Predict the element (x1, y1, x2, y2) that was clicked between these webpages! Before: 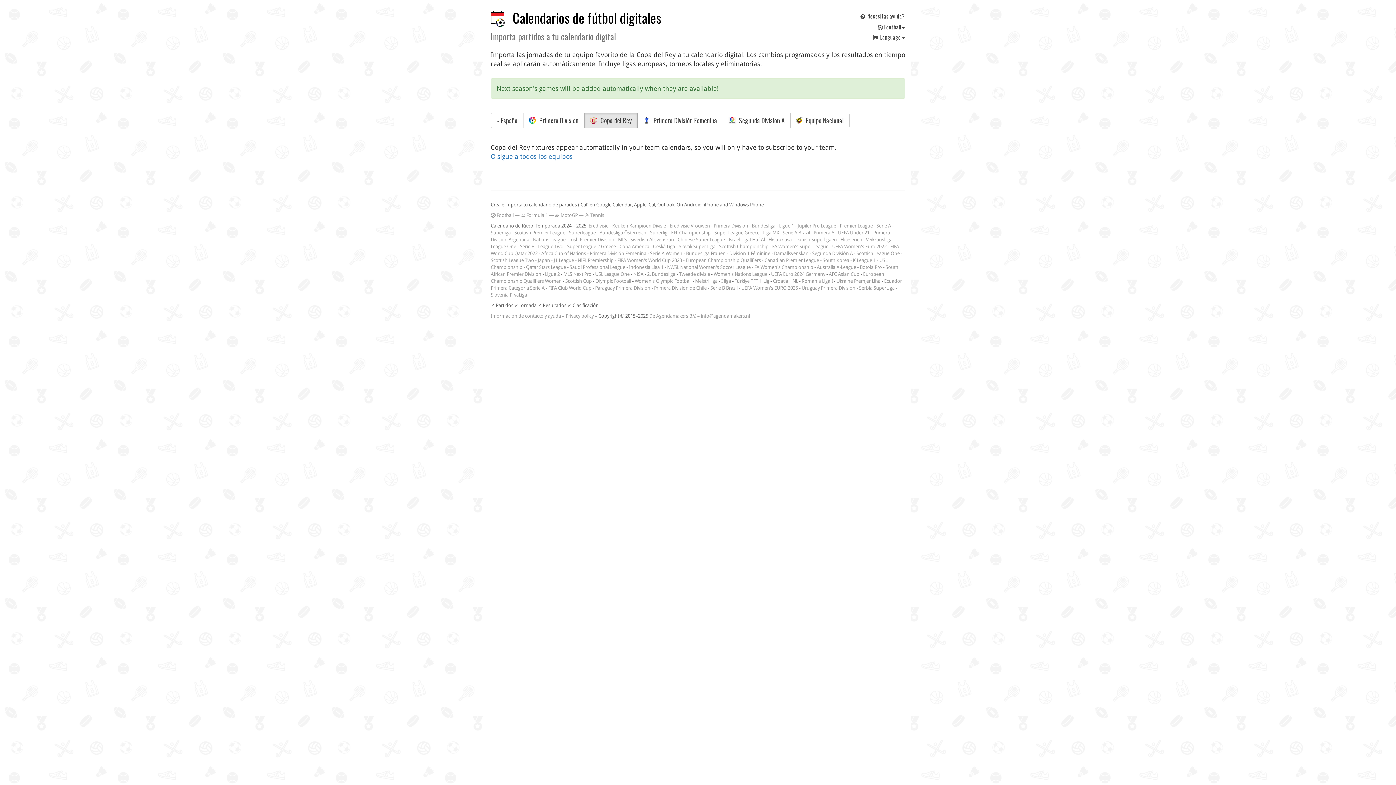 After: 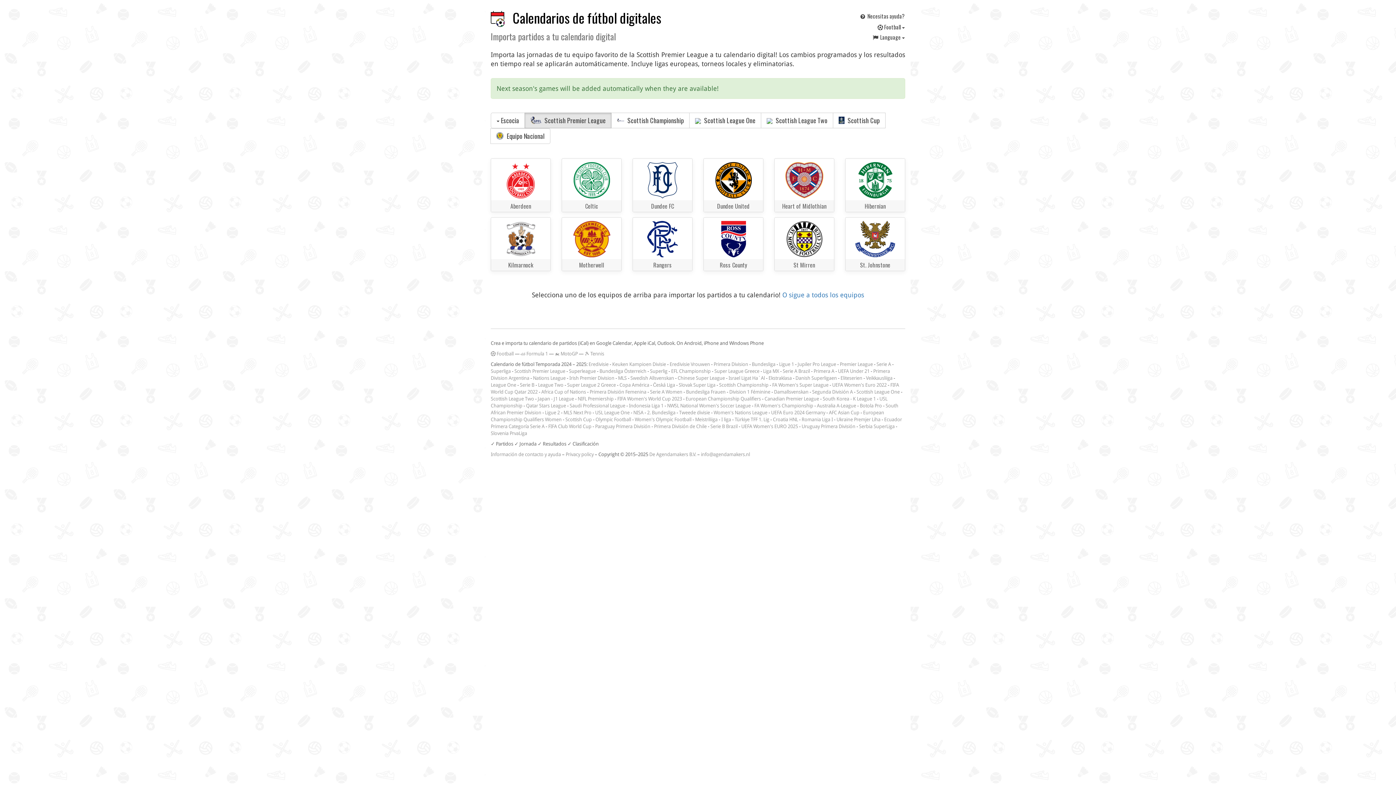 Action: bbox: (514, 230, 565, 235) label: Scottish Premier League